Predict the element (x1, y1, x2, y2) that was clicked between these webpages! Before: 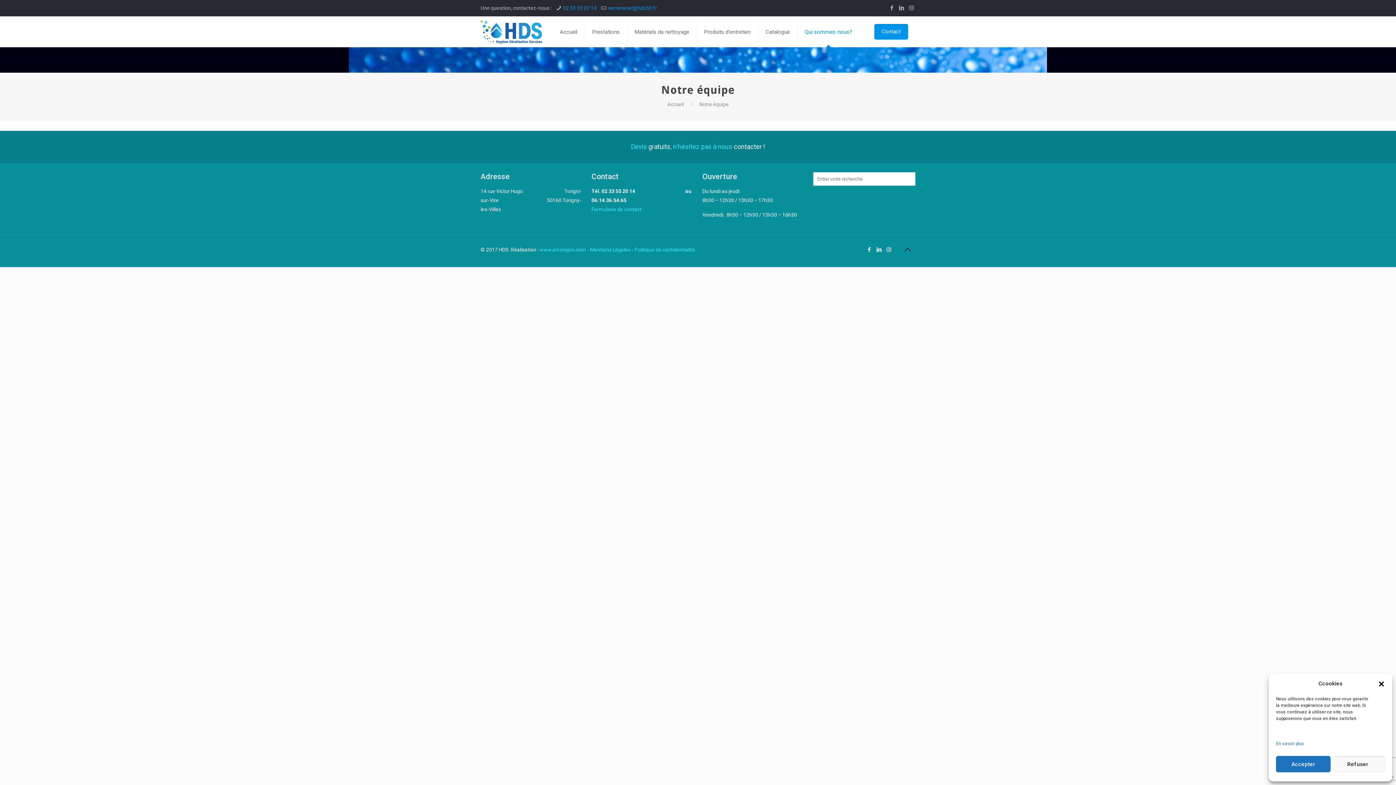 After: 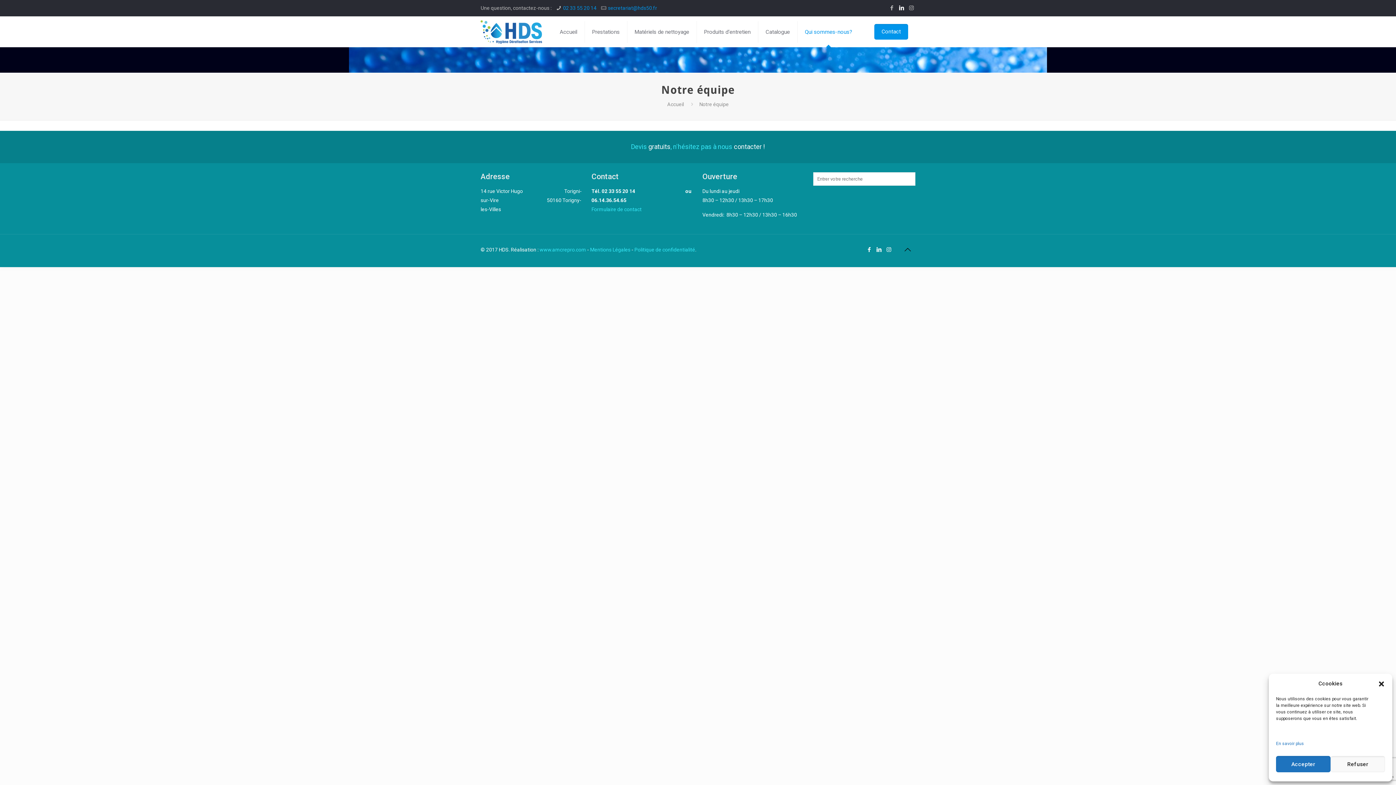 Action: bbox: (898, 4, 905, 11)